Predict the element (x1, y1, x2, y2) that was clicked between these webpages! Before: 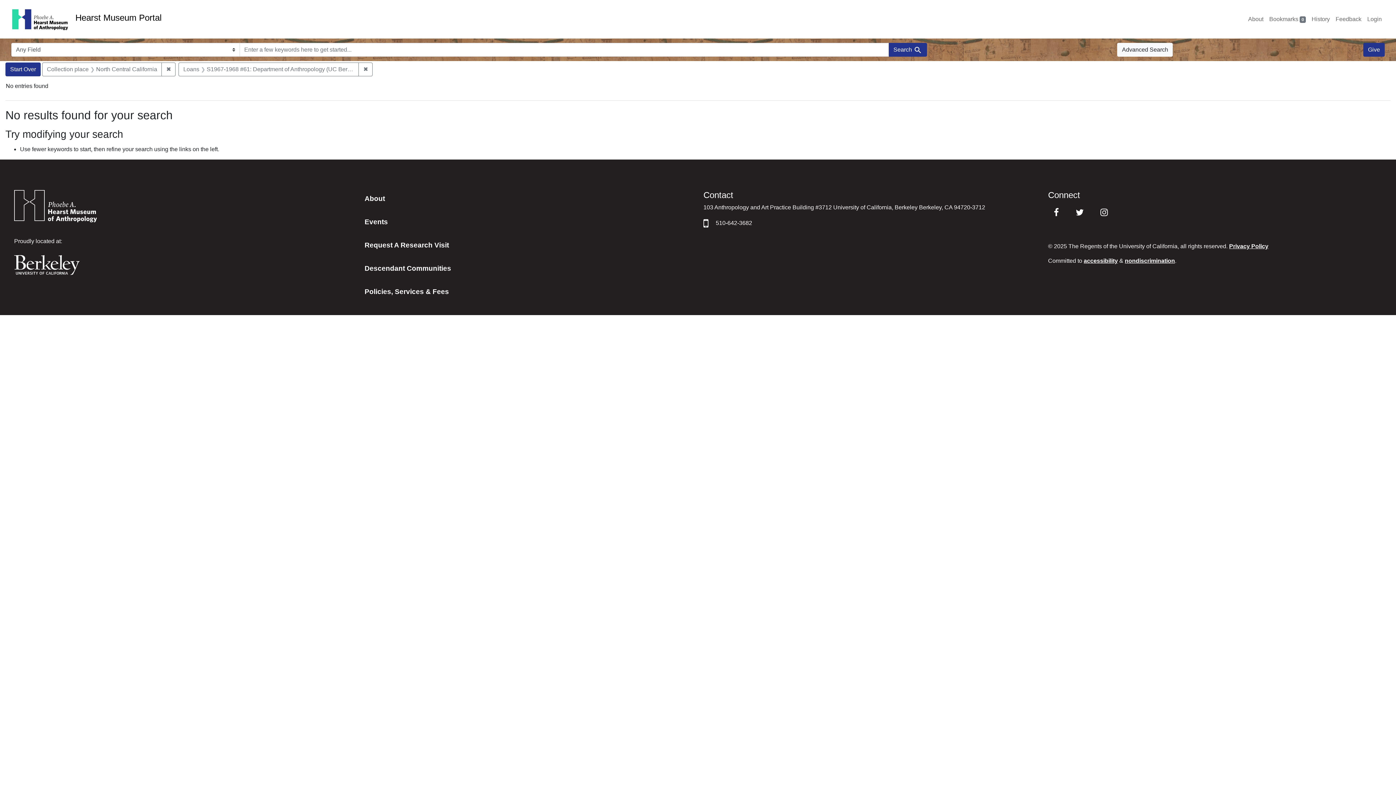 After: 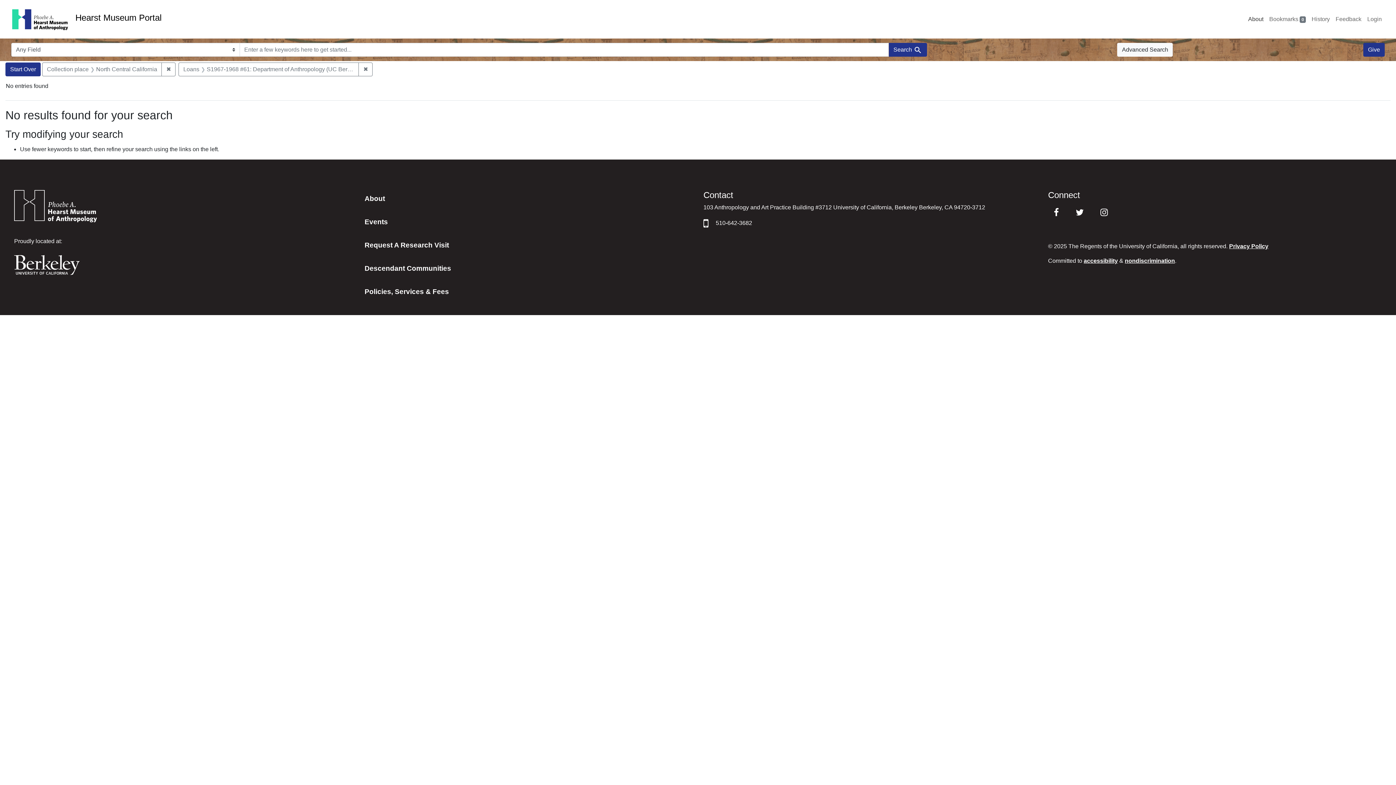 Action: label: About bbox: (1245, 12, 1266, 26)